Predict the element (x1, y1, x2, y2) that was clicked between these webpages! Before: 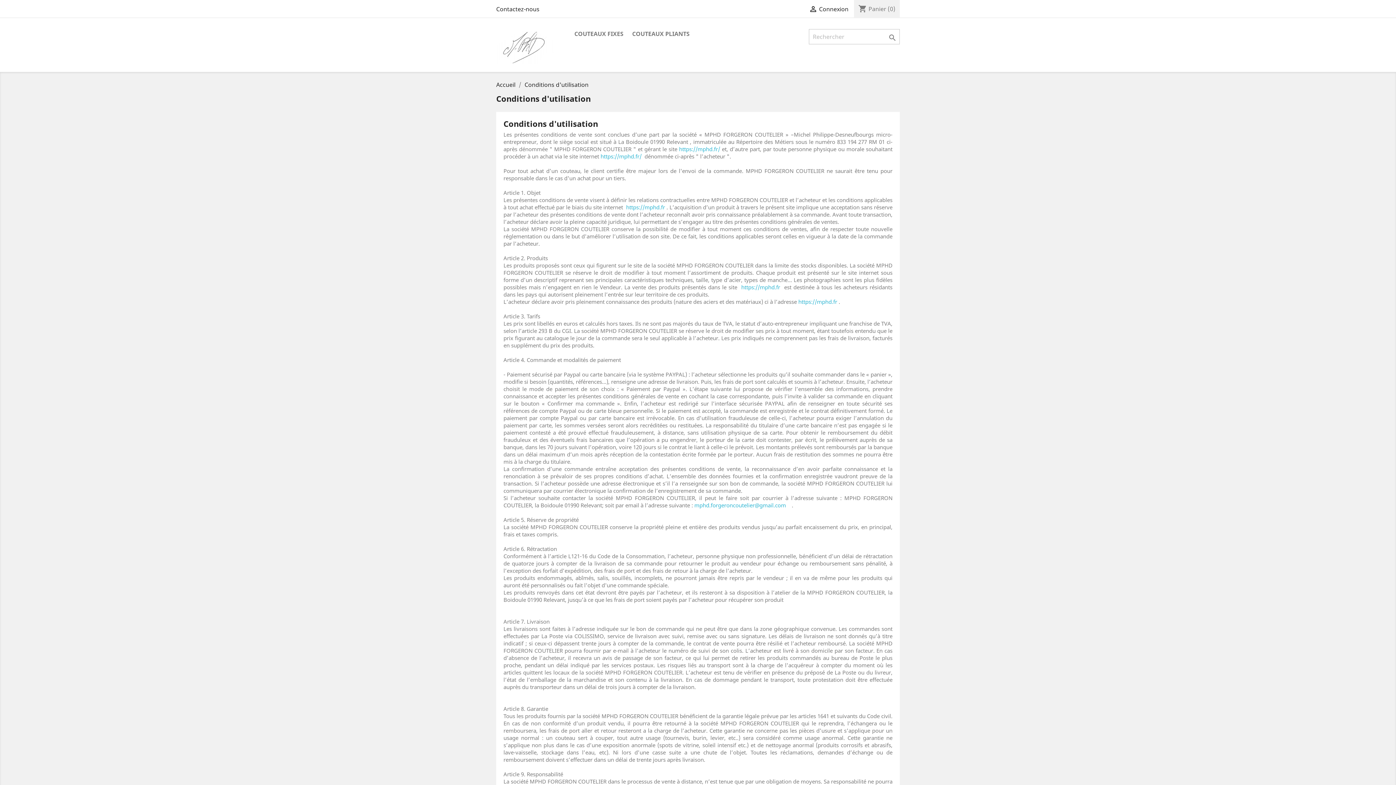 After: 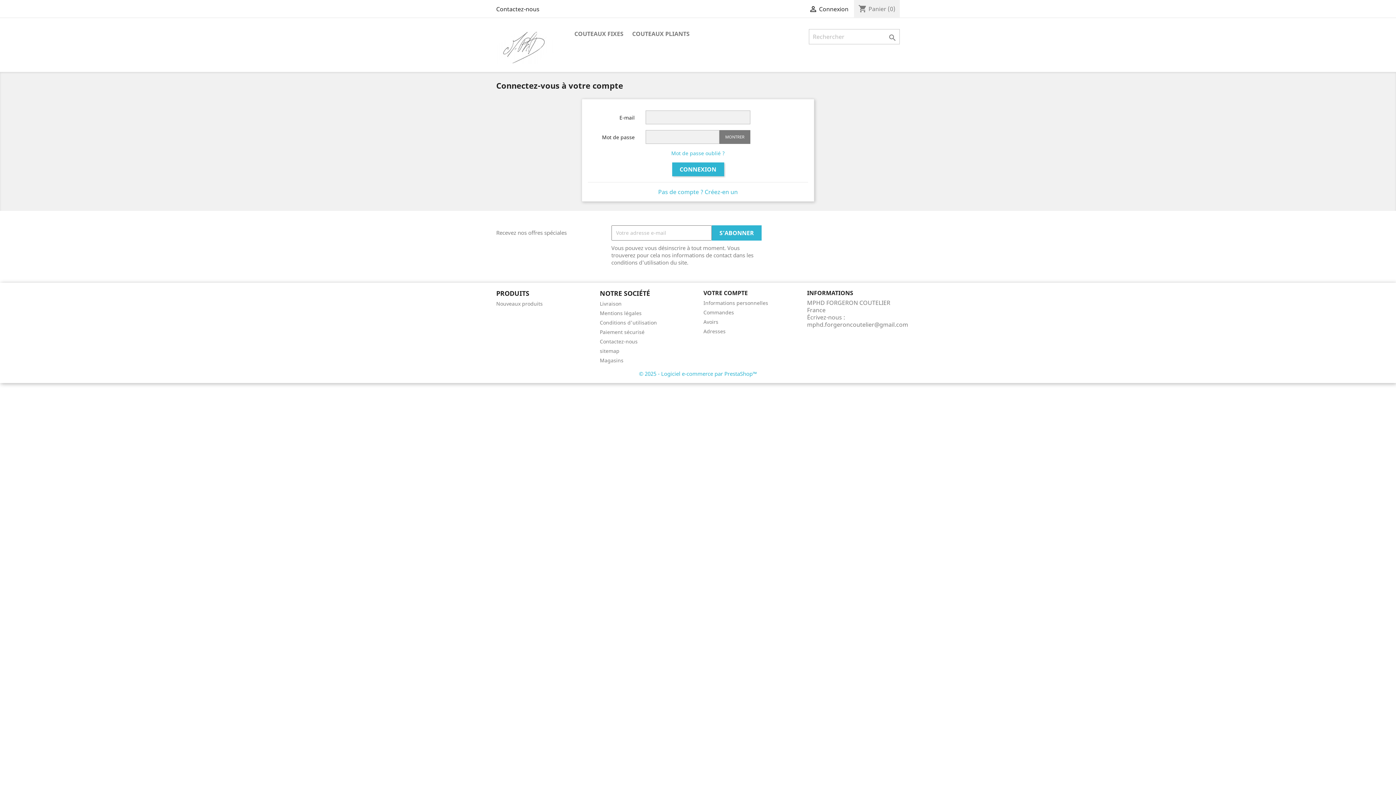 Action: bbox: (809, 5, 848, 13) label:  Connexion